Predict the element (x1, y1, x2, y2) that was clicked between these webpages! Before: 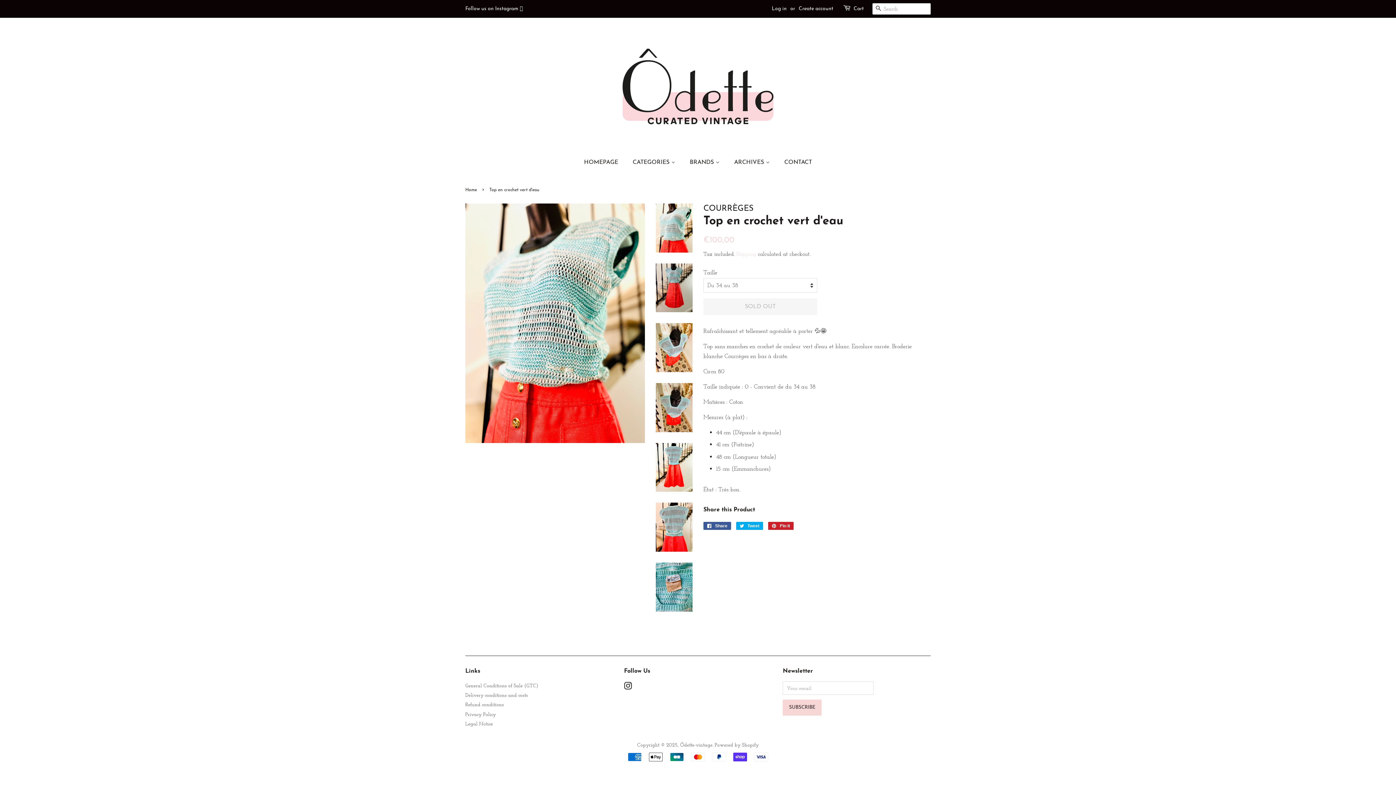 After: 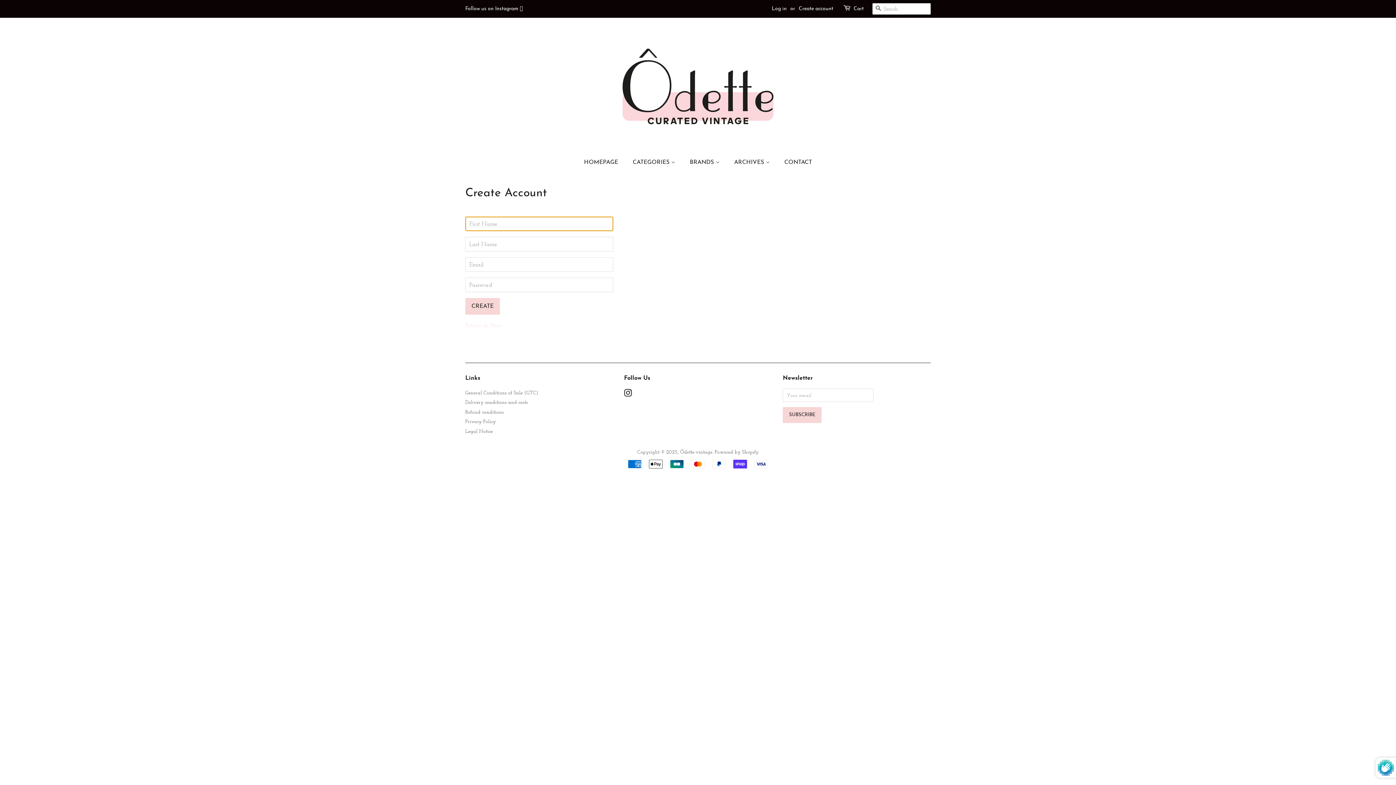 Action: label: Create account bbox: (798, 6, 833, 11)